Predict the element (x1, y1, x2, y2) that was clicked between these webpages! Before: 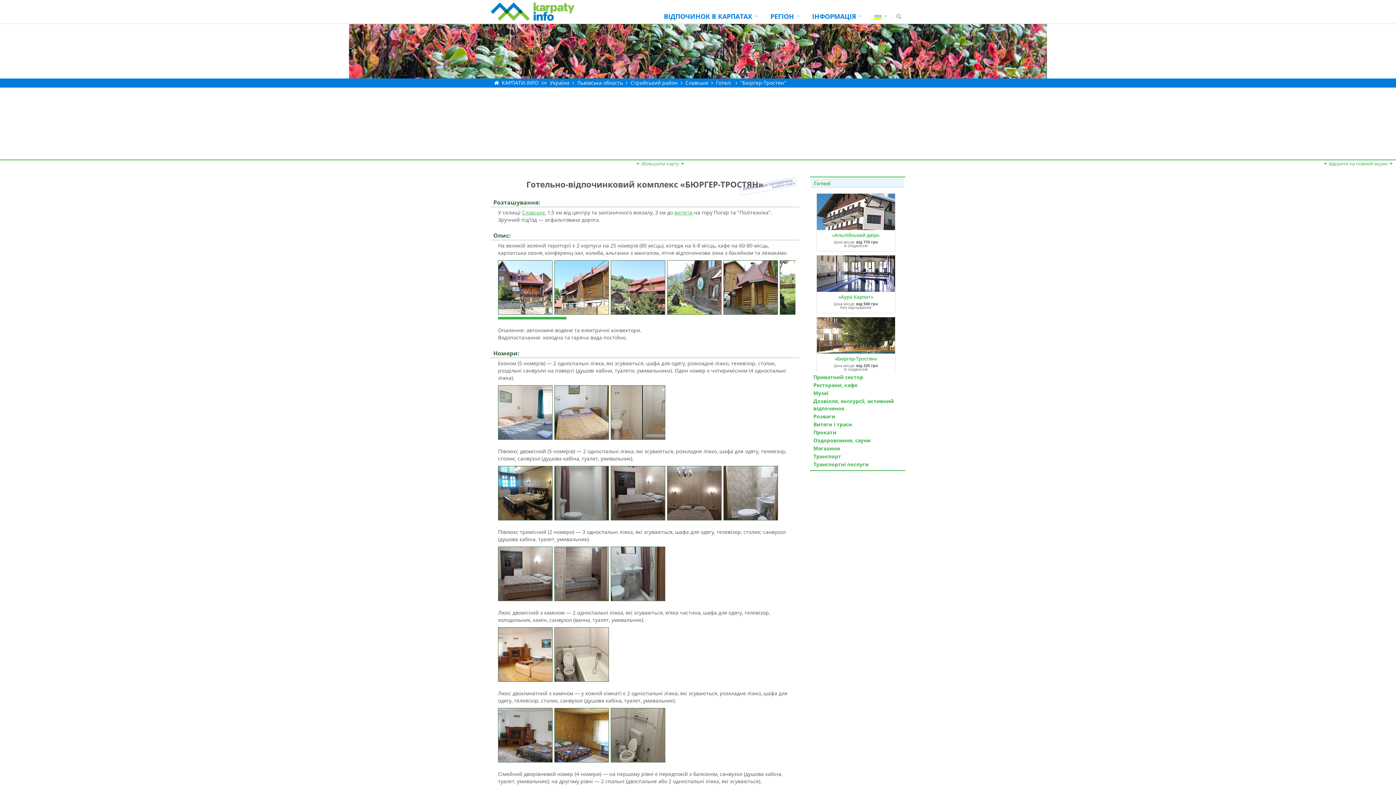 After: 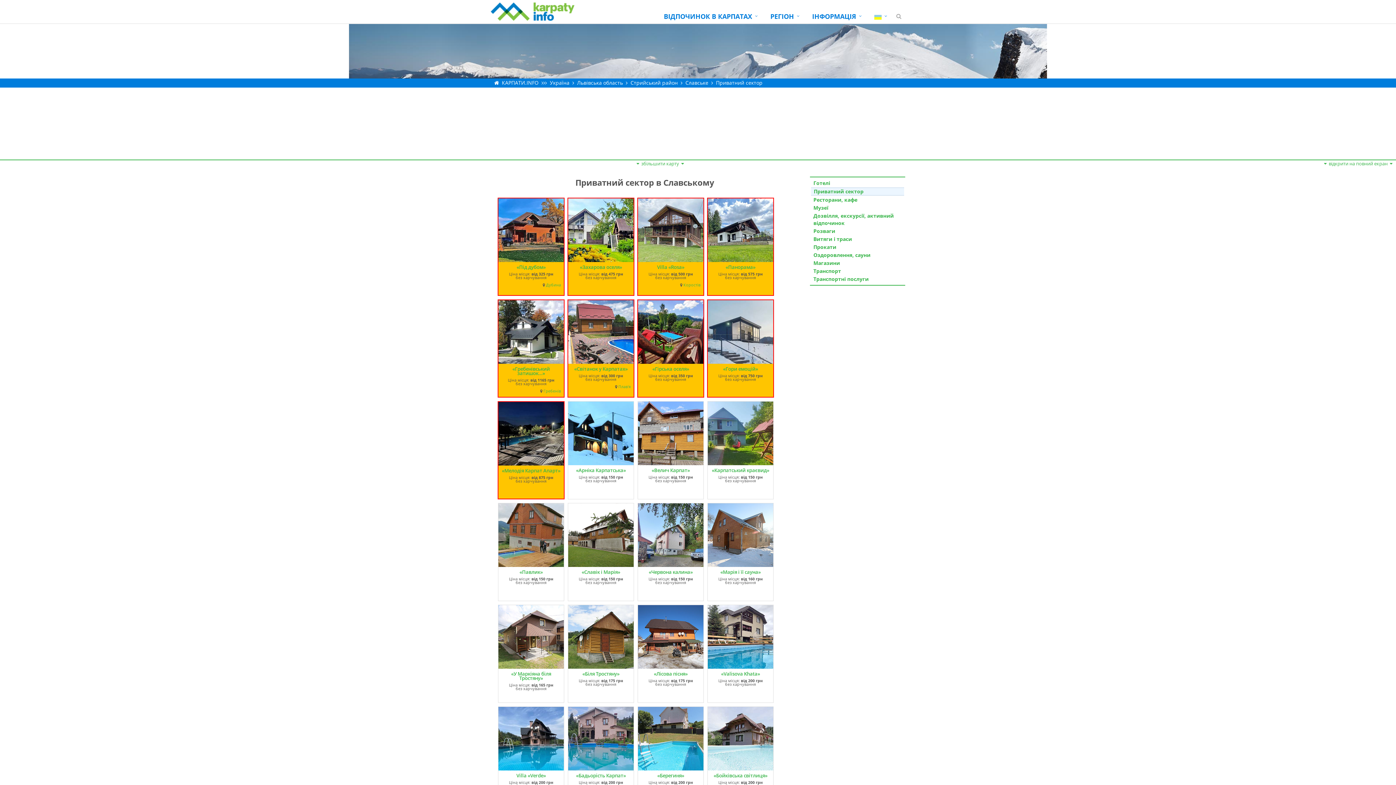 Action: label: Приватний сектор bbox: (813, 373, 863, 380)